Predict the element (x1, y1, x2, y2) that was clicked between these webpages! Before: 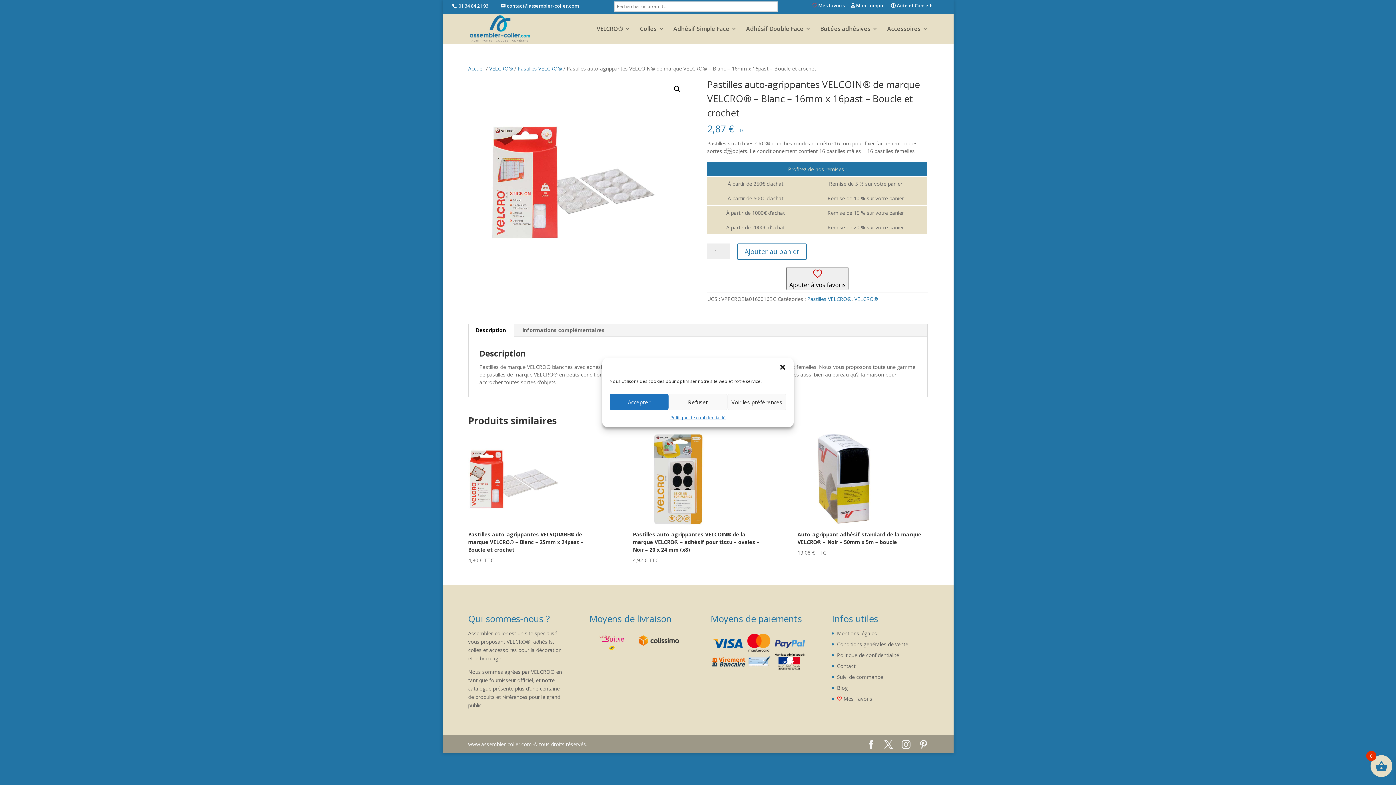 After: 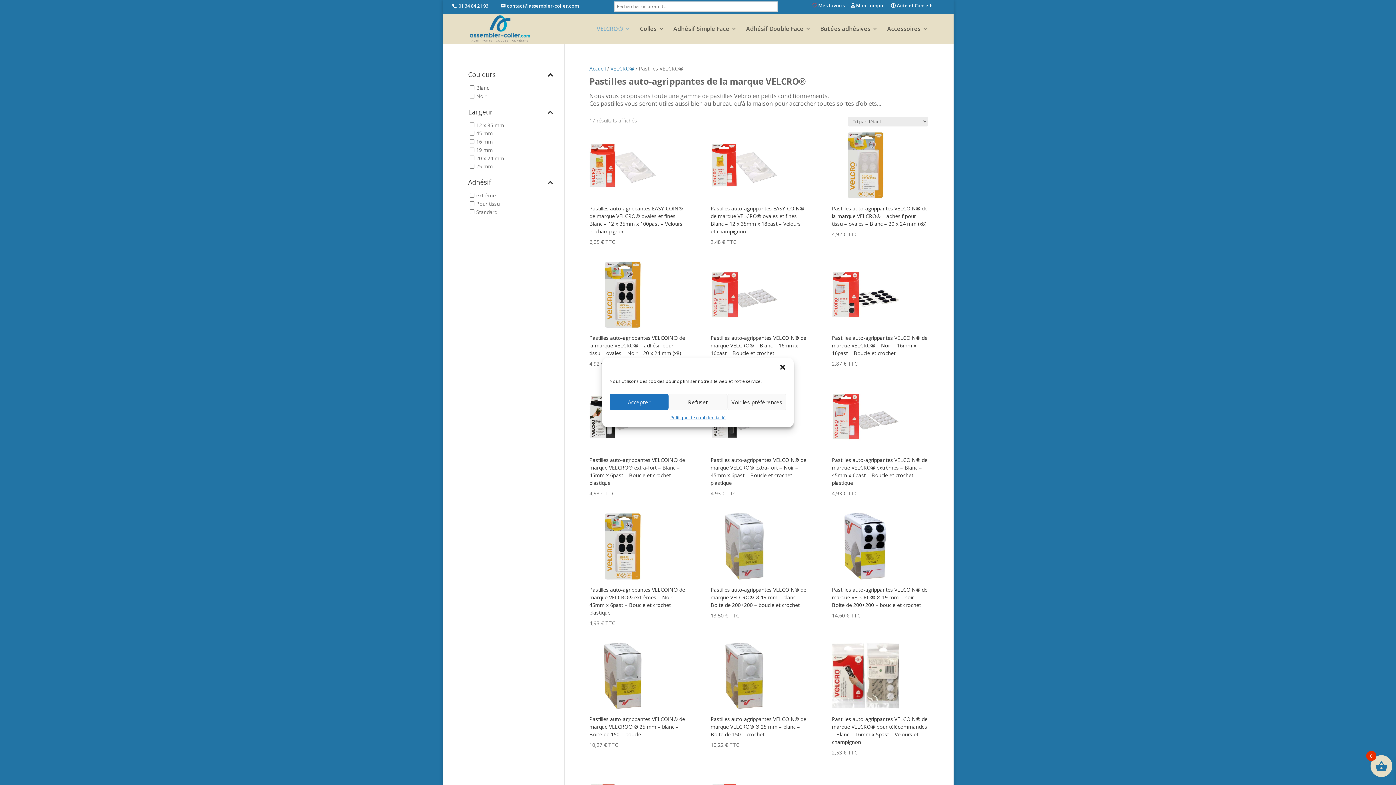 Action: label: Pastilles VELCRO® bbox: (807, 295, 851, 302)